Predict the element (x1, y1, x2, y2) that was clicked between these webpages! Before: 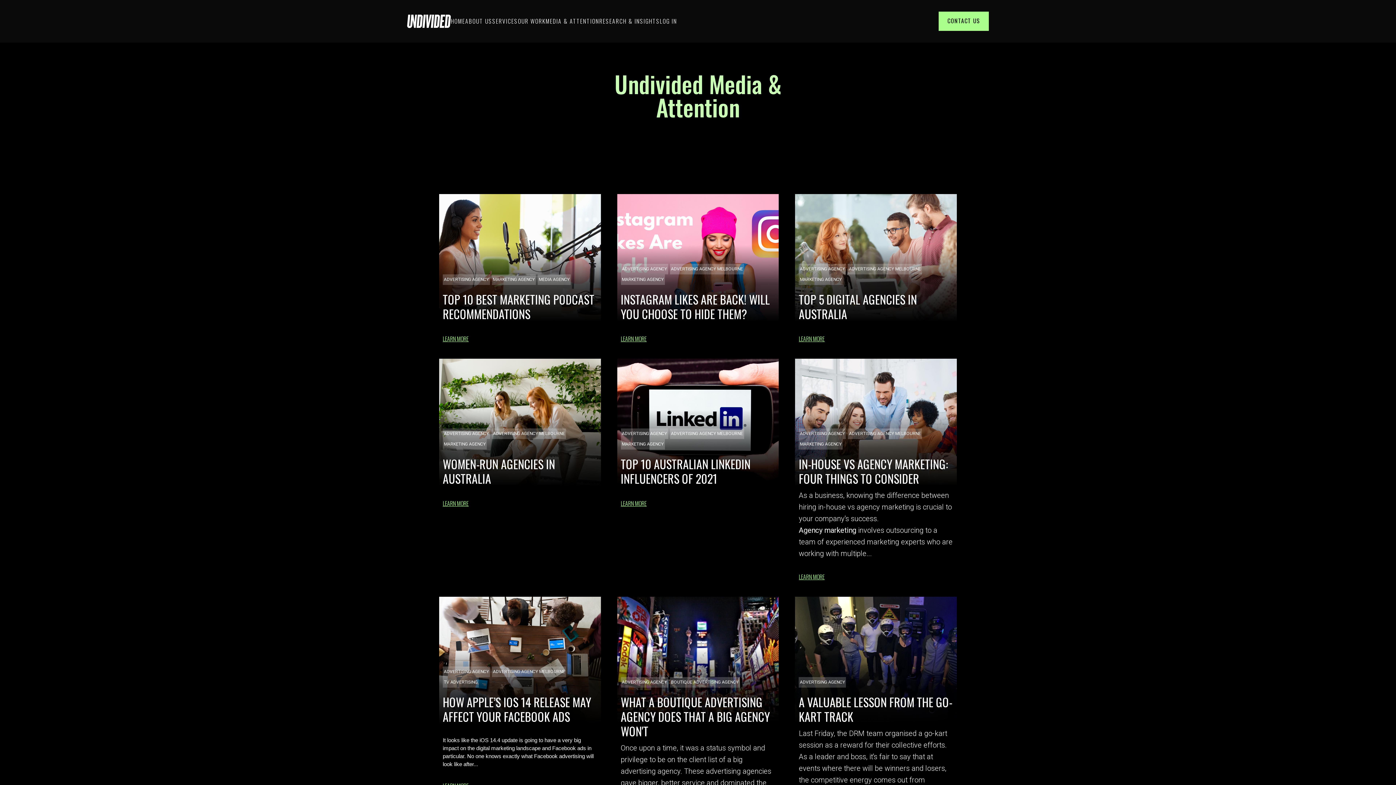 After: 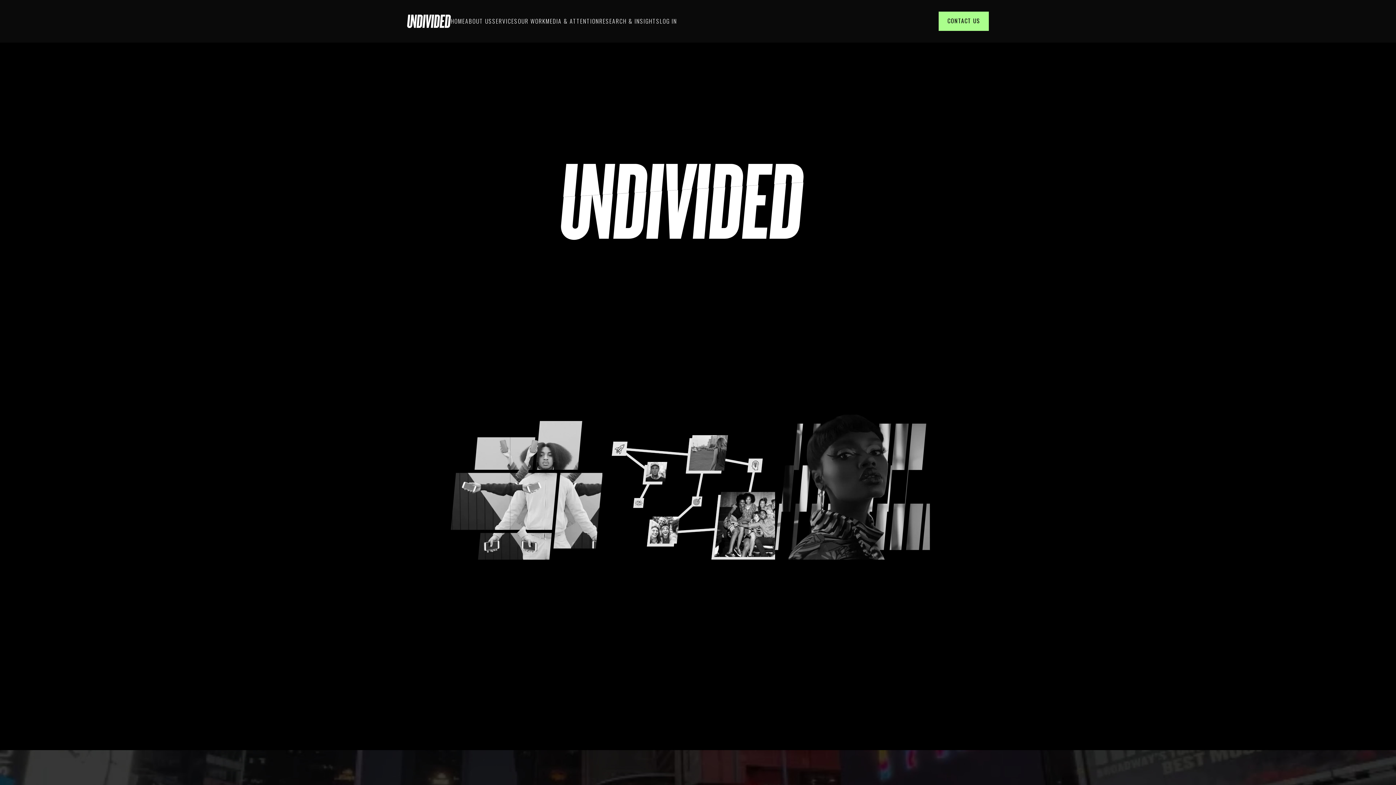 Action: bbox: (407, 14, 450, 28)